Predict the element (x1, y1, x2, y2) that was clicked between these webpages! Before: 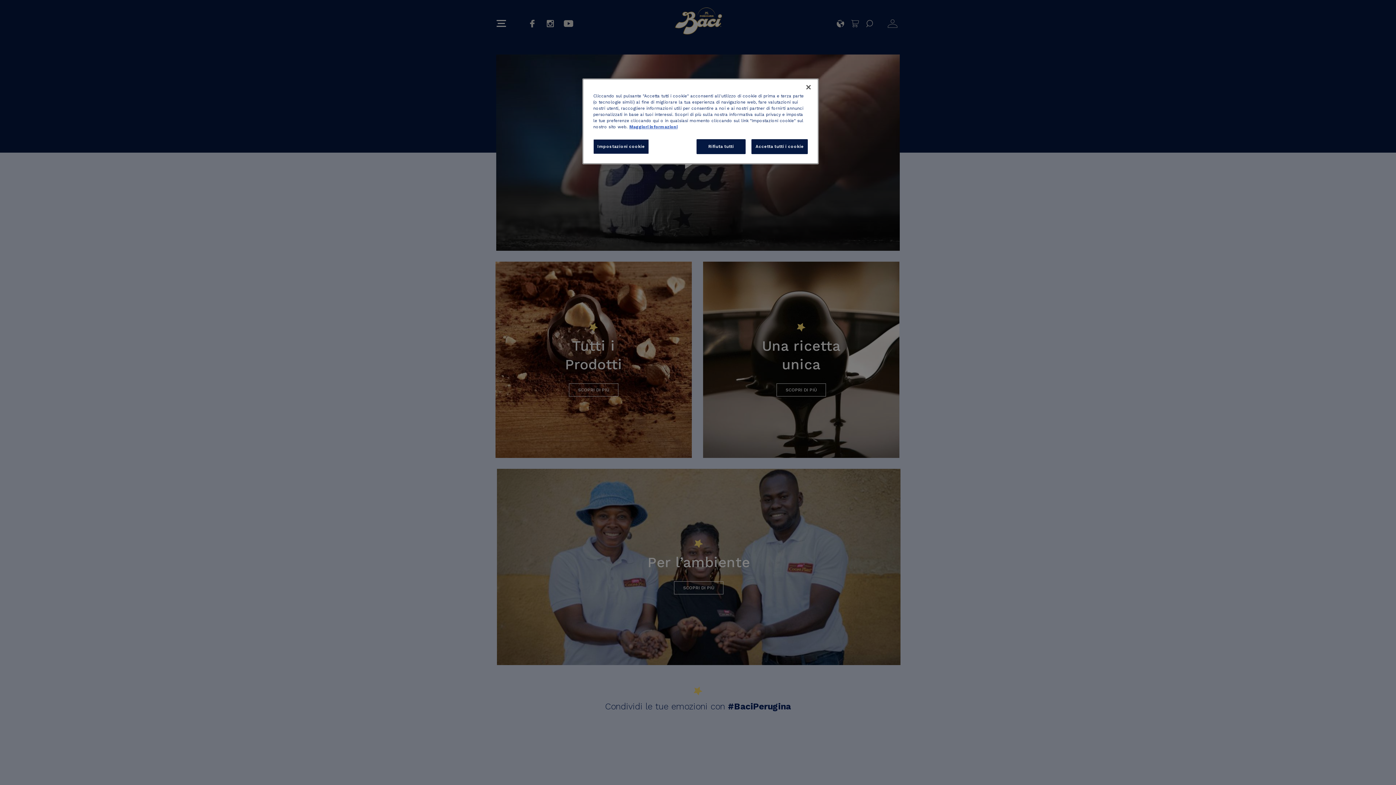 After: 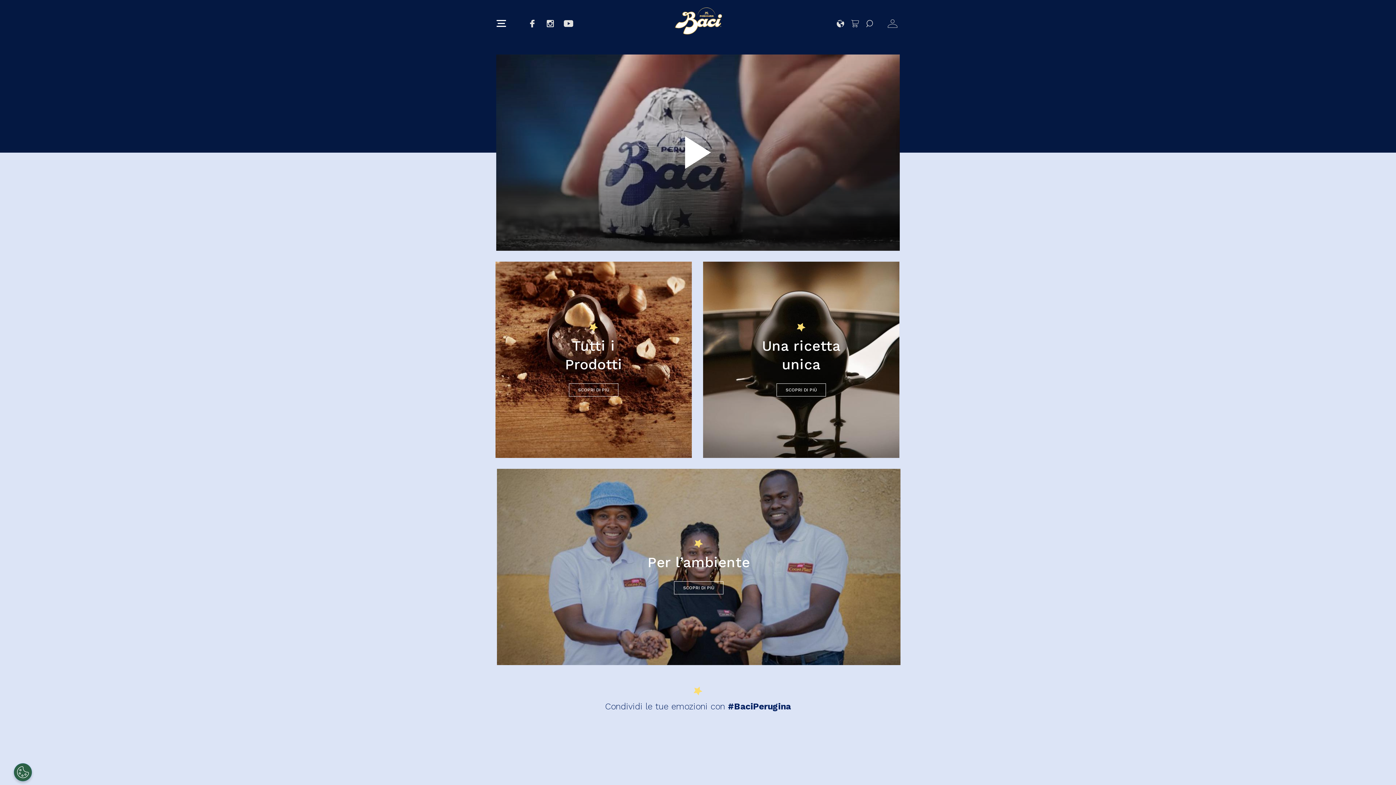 Action: bbox: (800, 79, 816, 95) label: Chiudi